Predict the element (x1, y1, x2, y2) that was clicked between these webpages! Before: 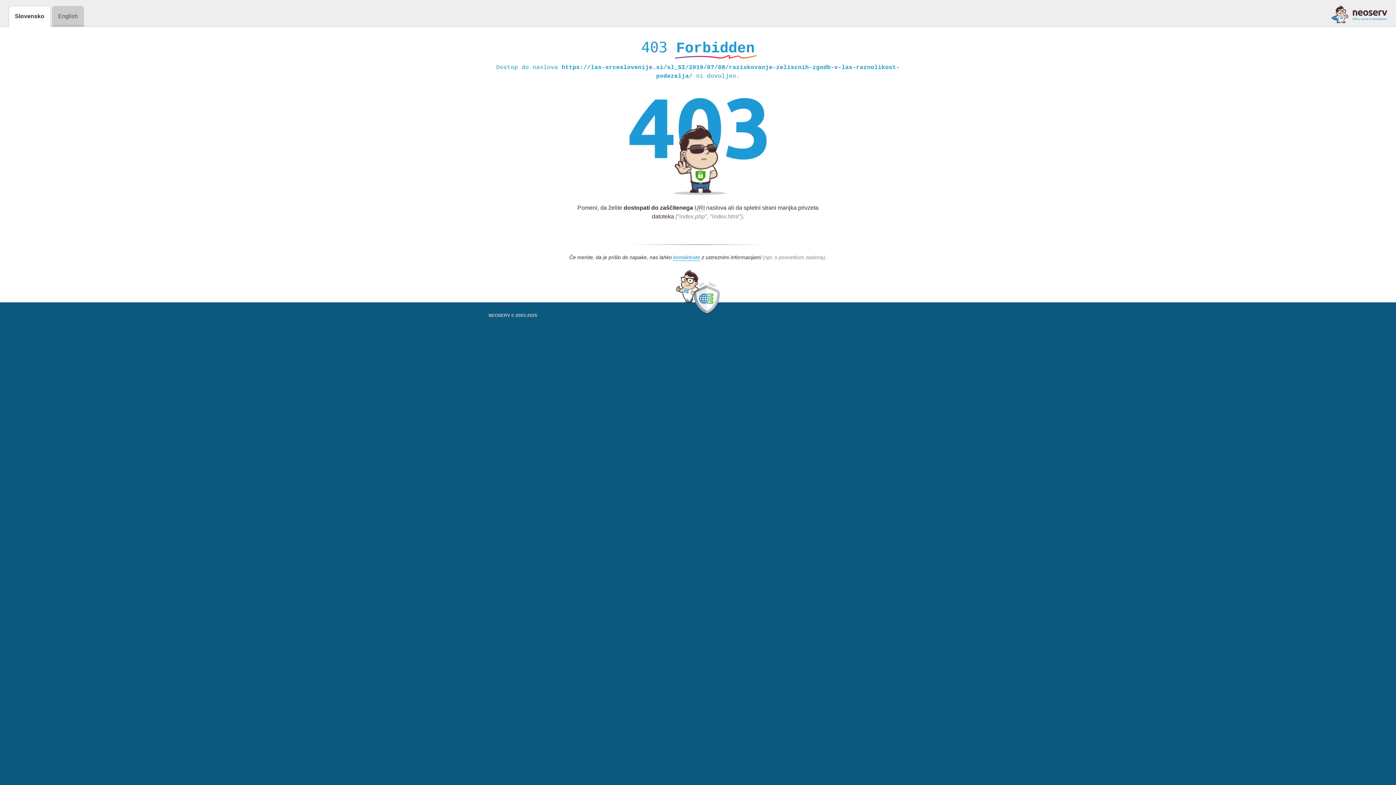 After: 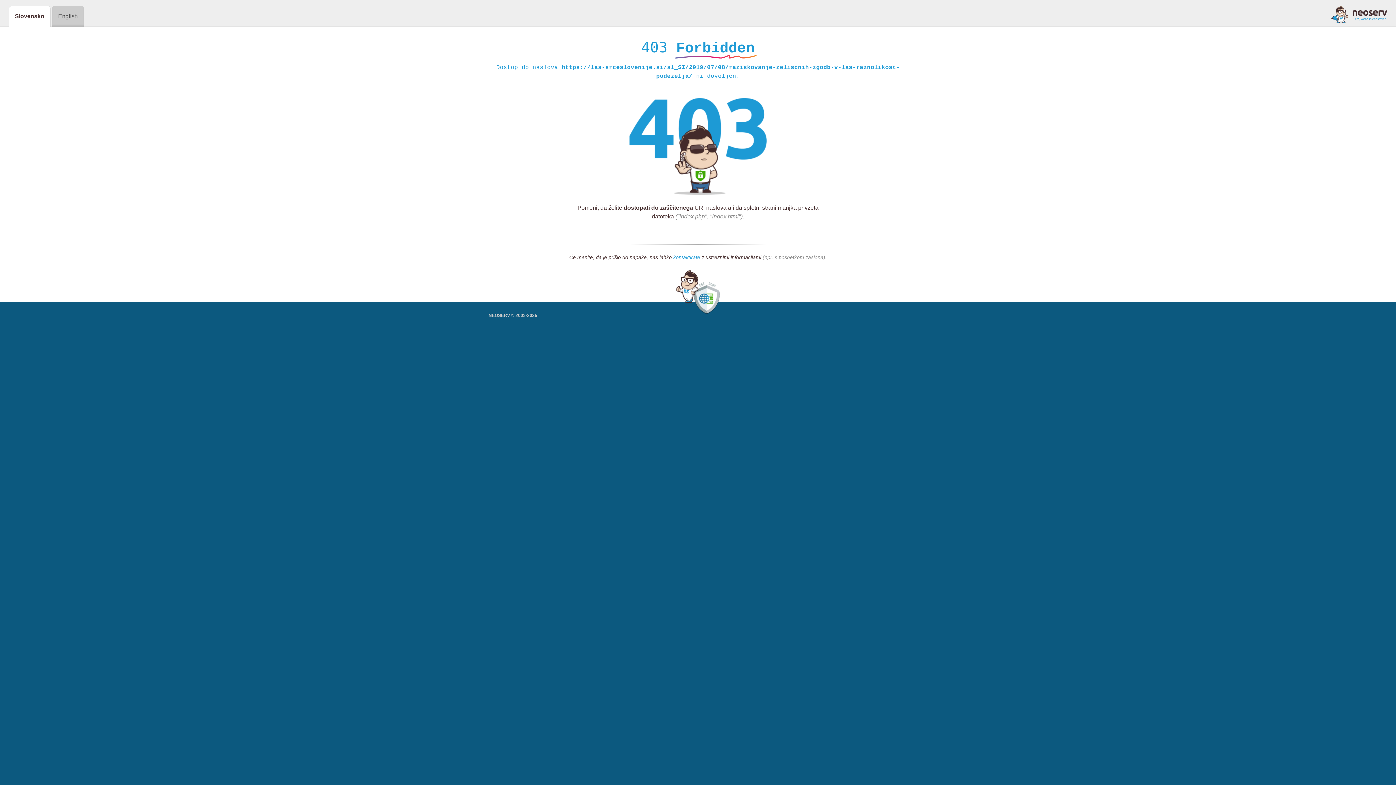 Action: bbox: (673, 254, 700, 261) label: kontaktirate